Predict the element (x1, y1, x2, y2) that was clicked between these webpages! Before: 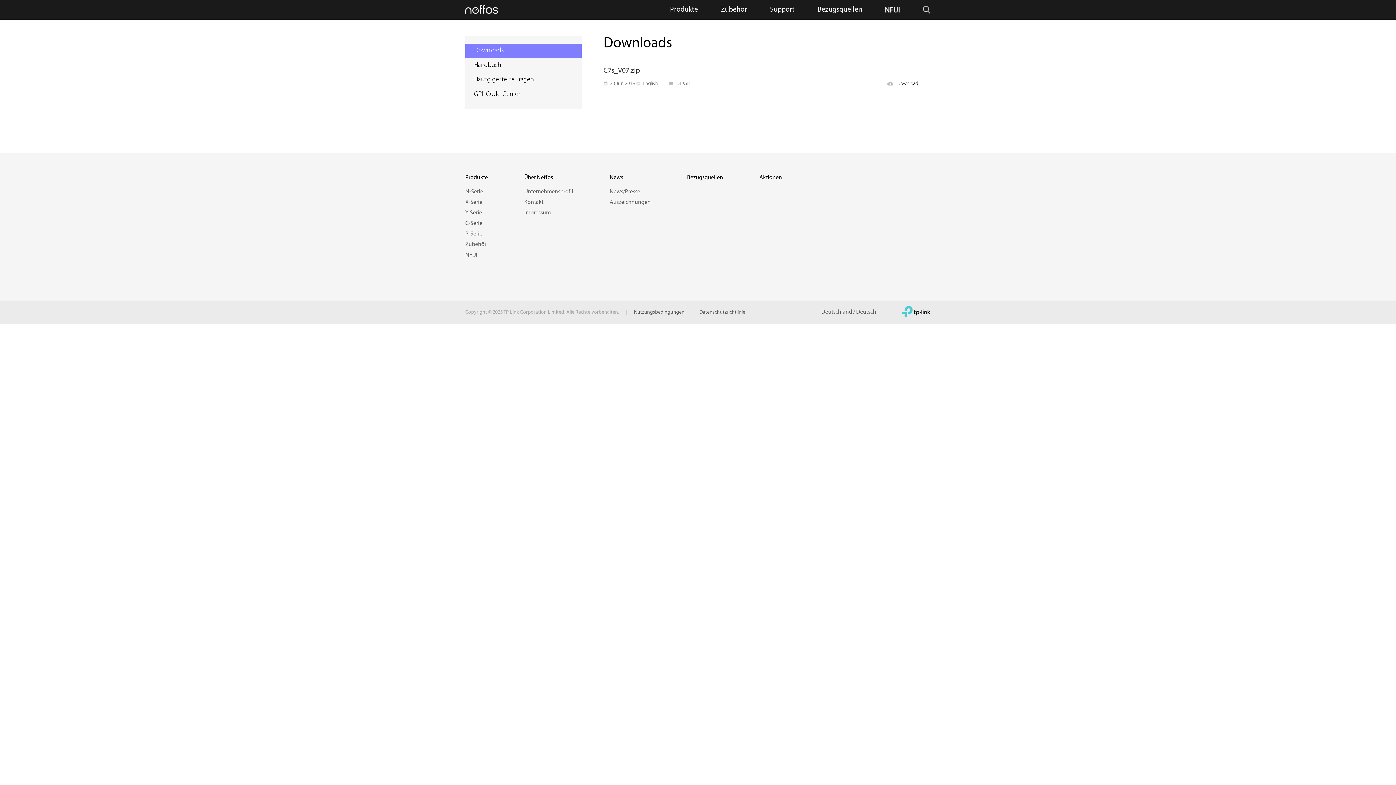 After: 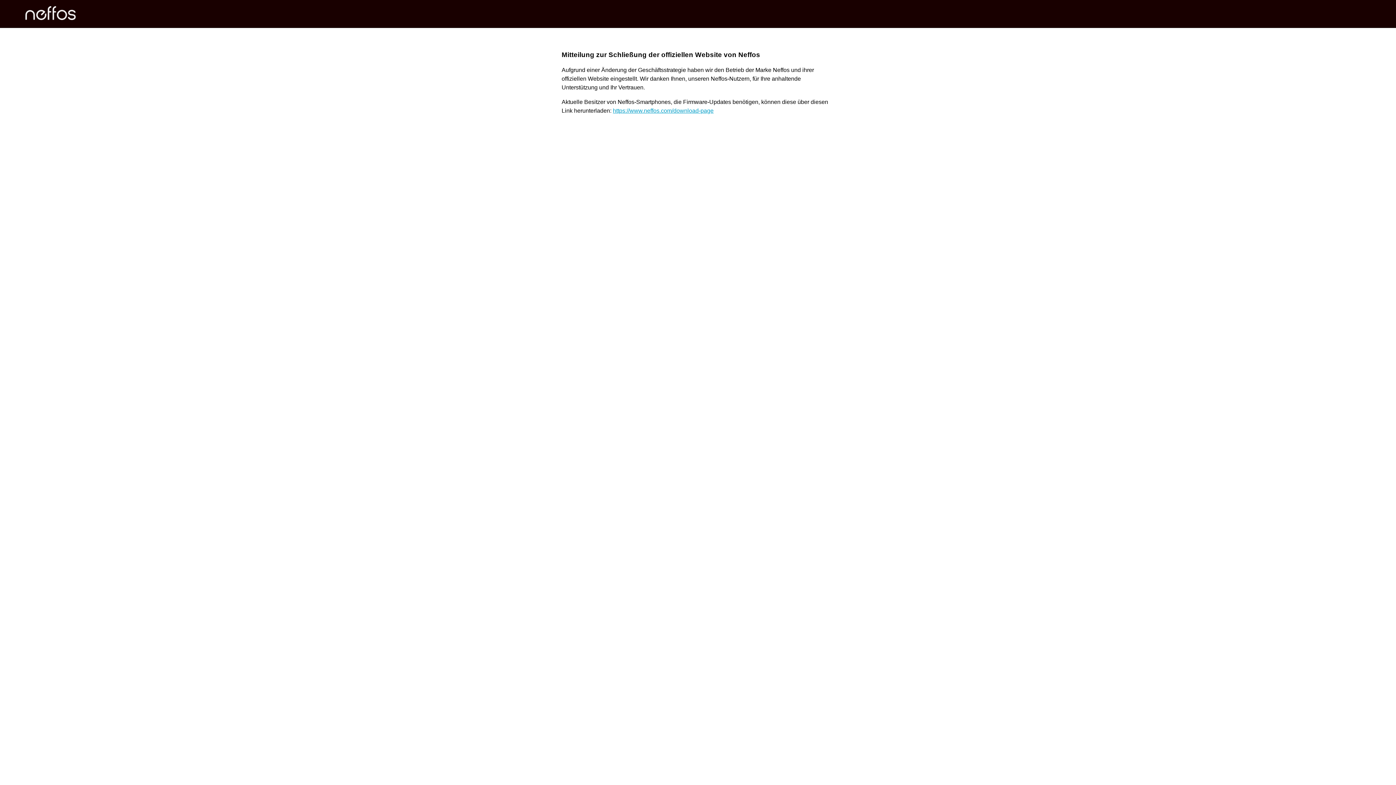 Action: bbox: (721, 6, 747, 13) label: Zubehör